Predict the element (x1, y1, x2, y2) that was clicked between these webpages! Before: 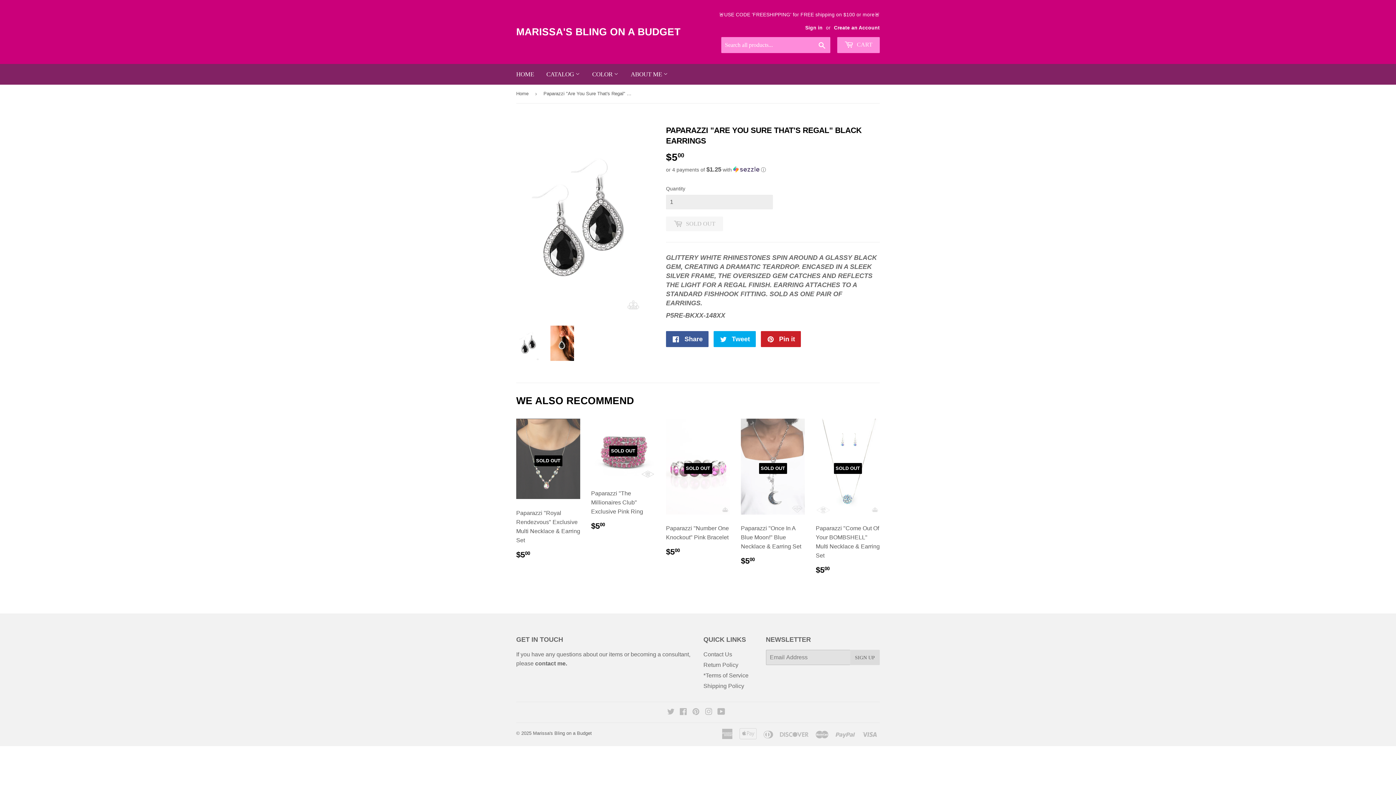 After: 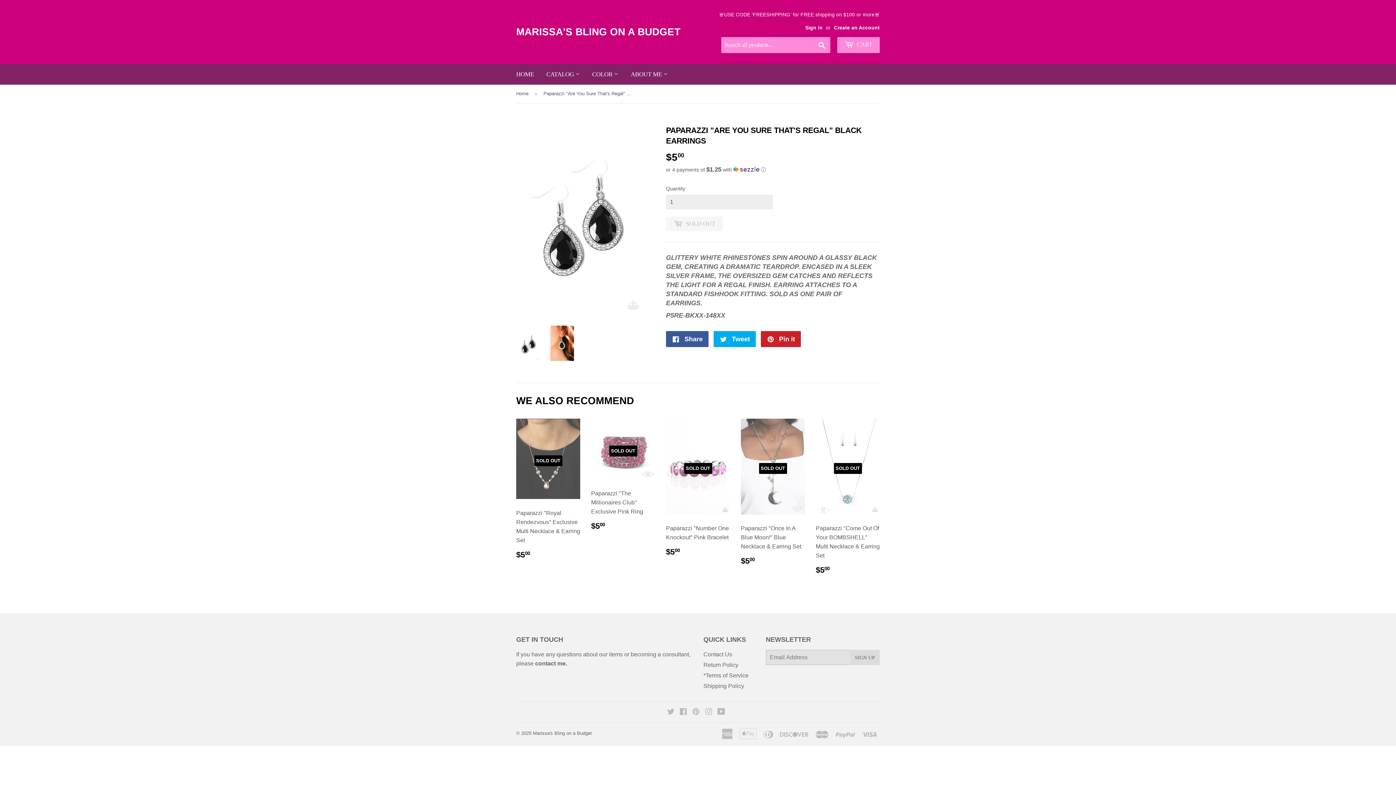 Action: bbox: (516, 325, 539, 361)